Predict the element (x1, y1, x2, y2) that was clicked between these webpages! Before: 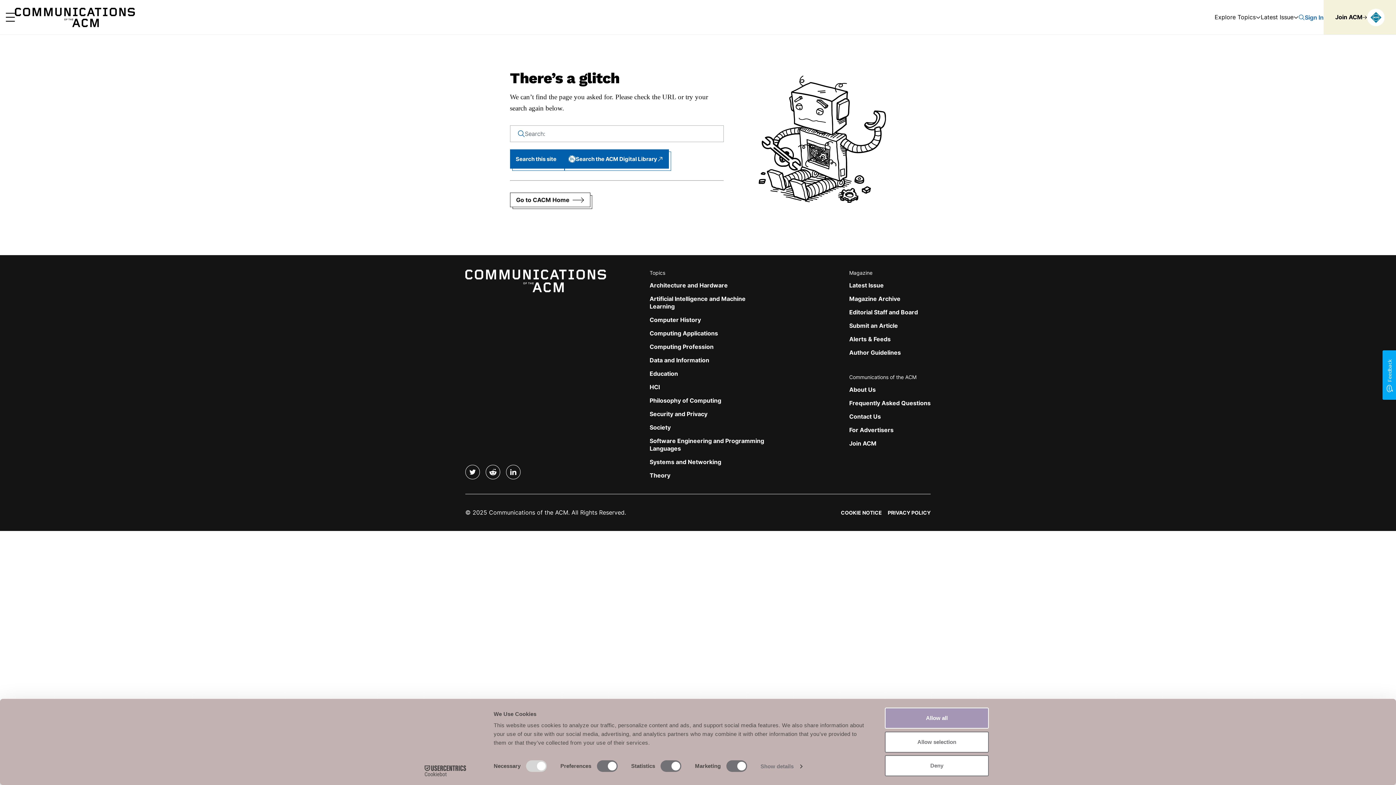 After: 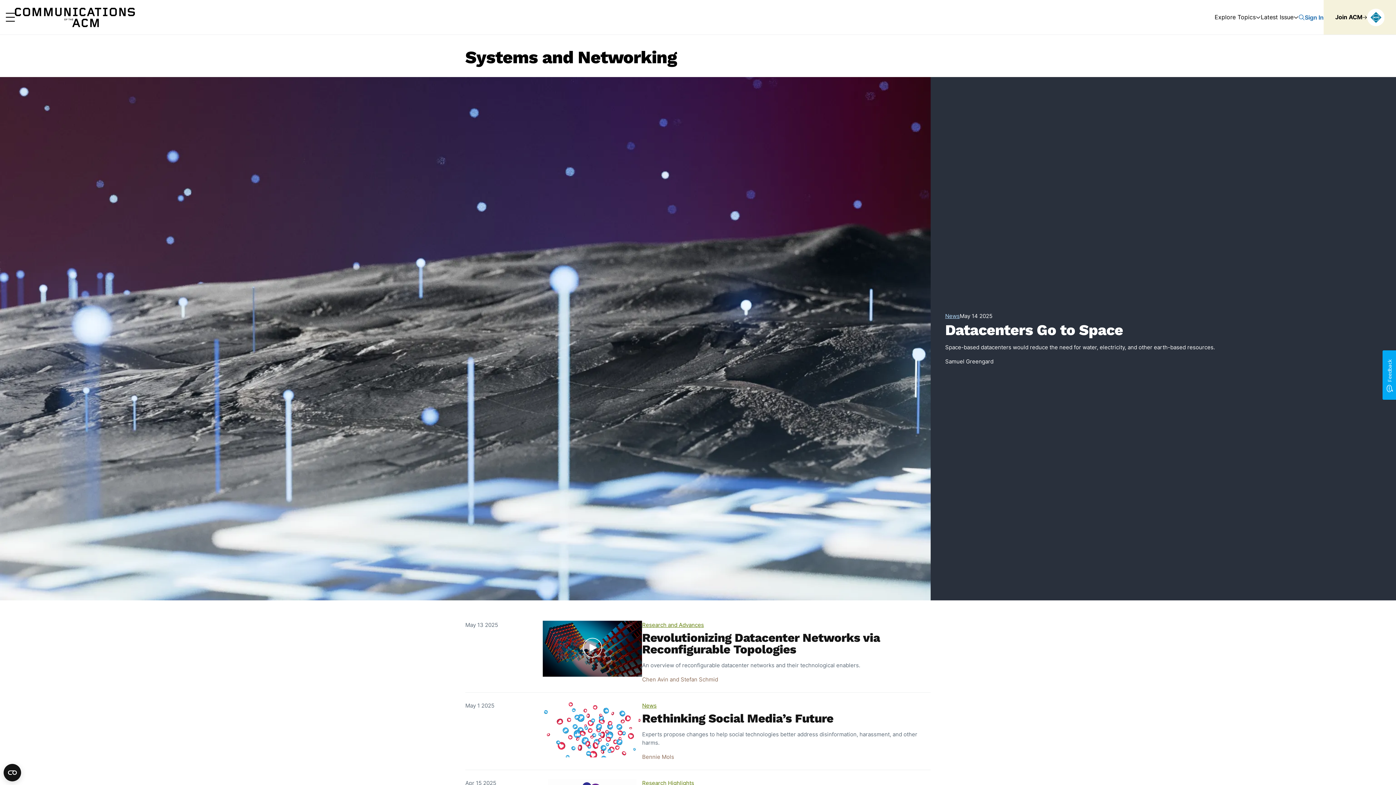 Action: label: Systems and Networking bbox: (649, 458, 721, 465)